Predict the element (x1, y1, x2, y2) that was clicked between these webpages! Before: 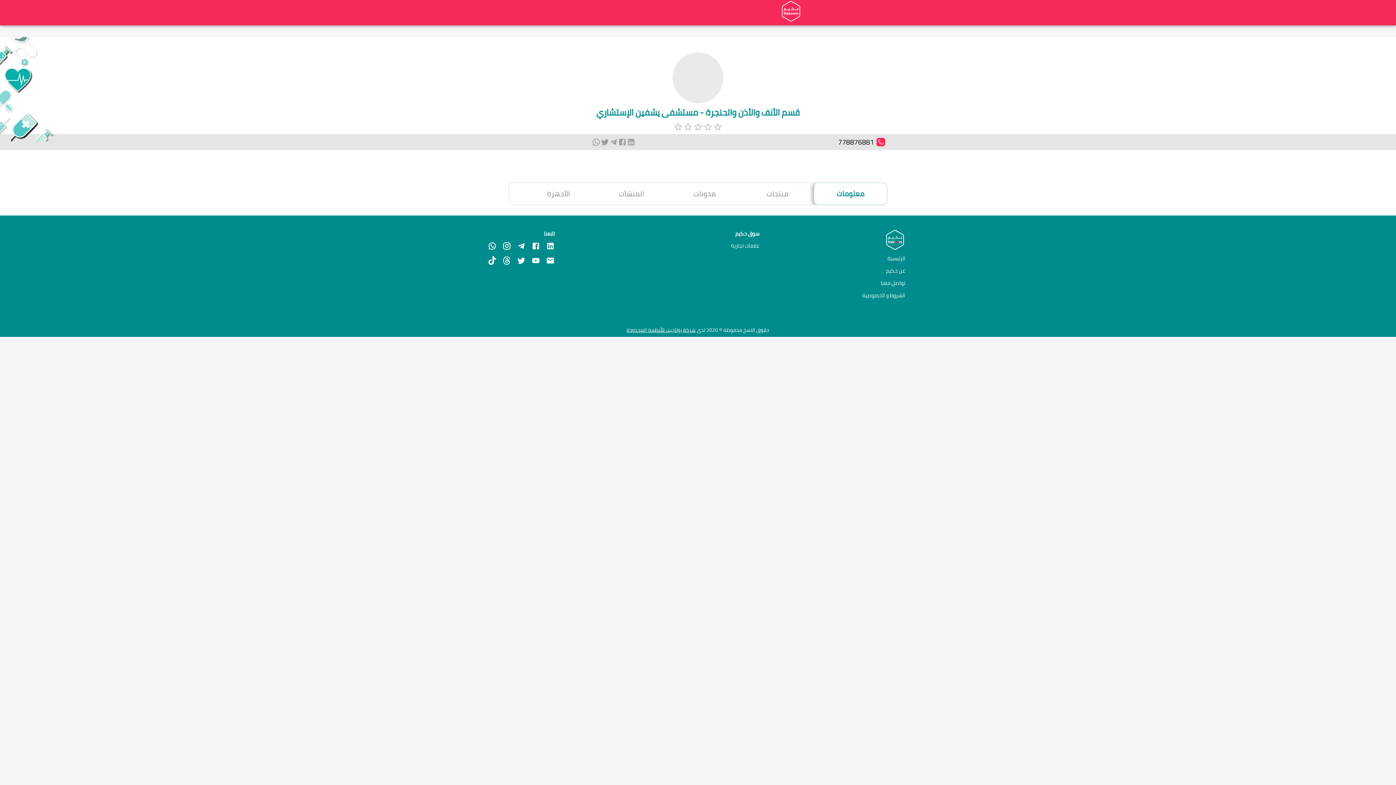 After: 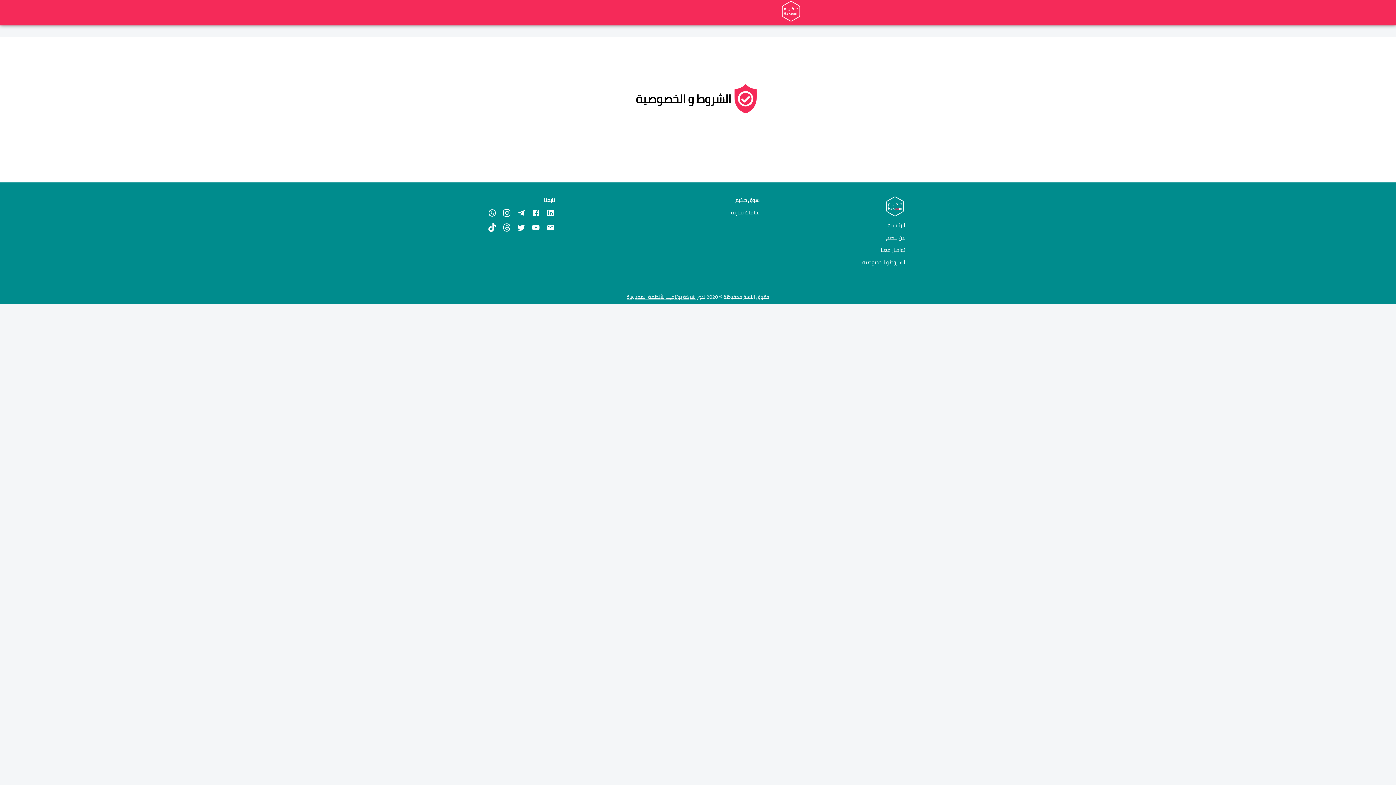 Action: bbox: (862, 290, 905, 300) label: الشروط و الخصوصية